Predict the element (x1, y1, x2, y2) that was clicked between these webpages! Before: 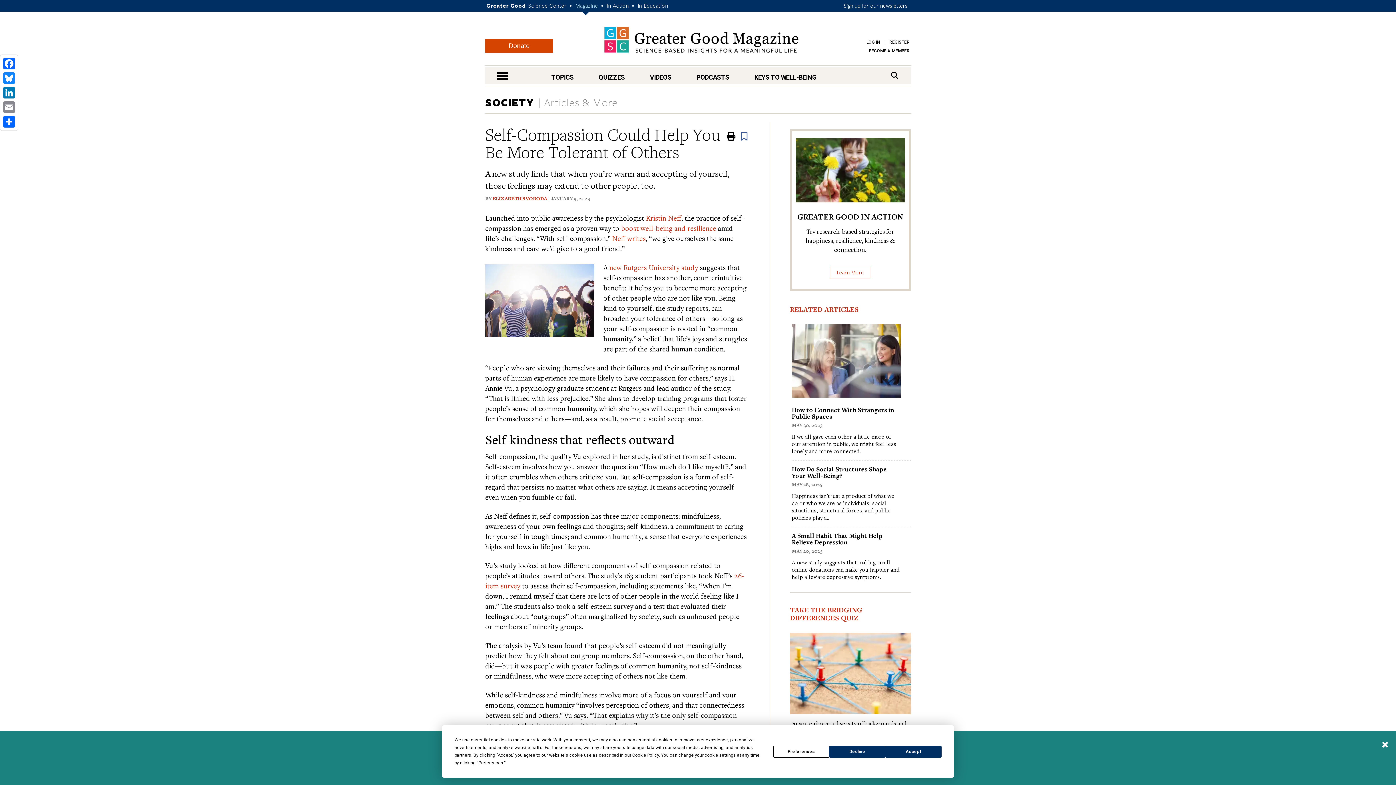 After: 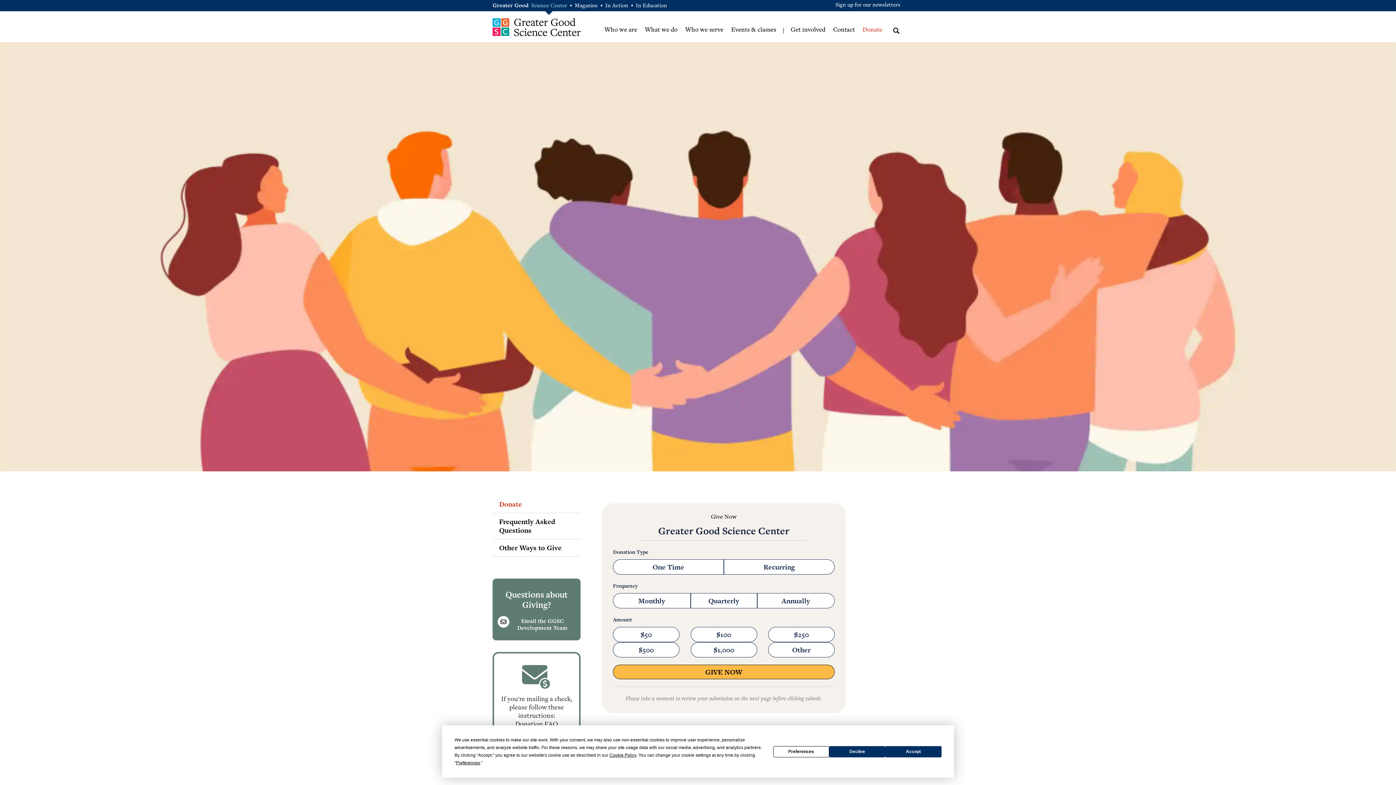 Action: label: BECOME A MEMBER bbox: (869, 48, 909, 53)